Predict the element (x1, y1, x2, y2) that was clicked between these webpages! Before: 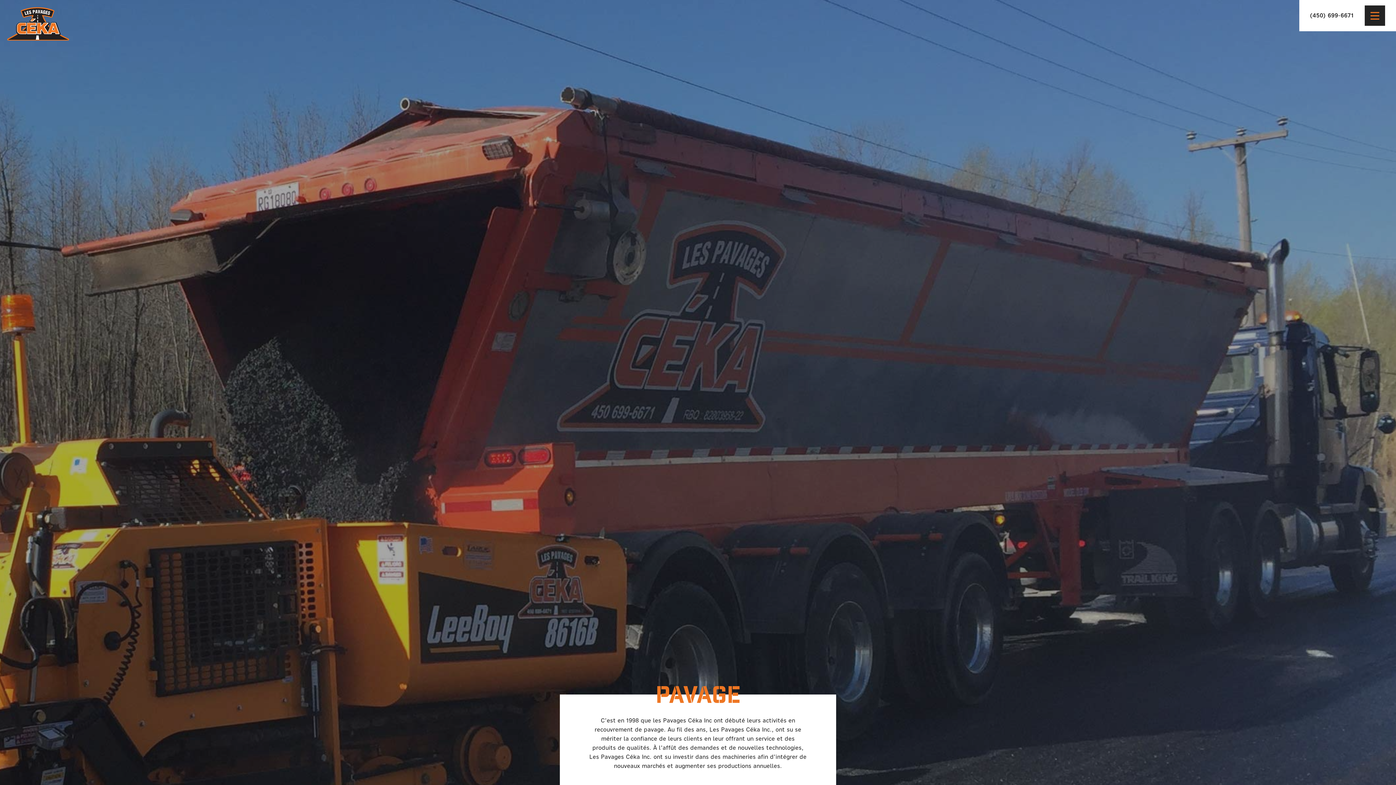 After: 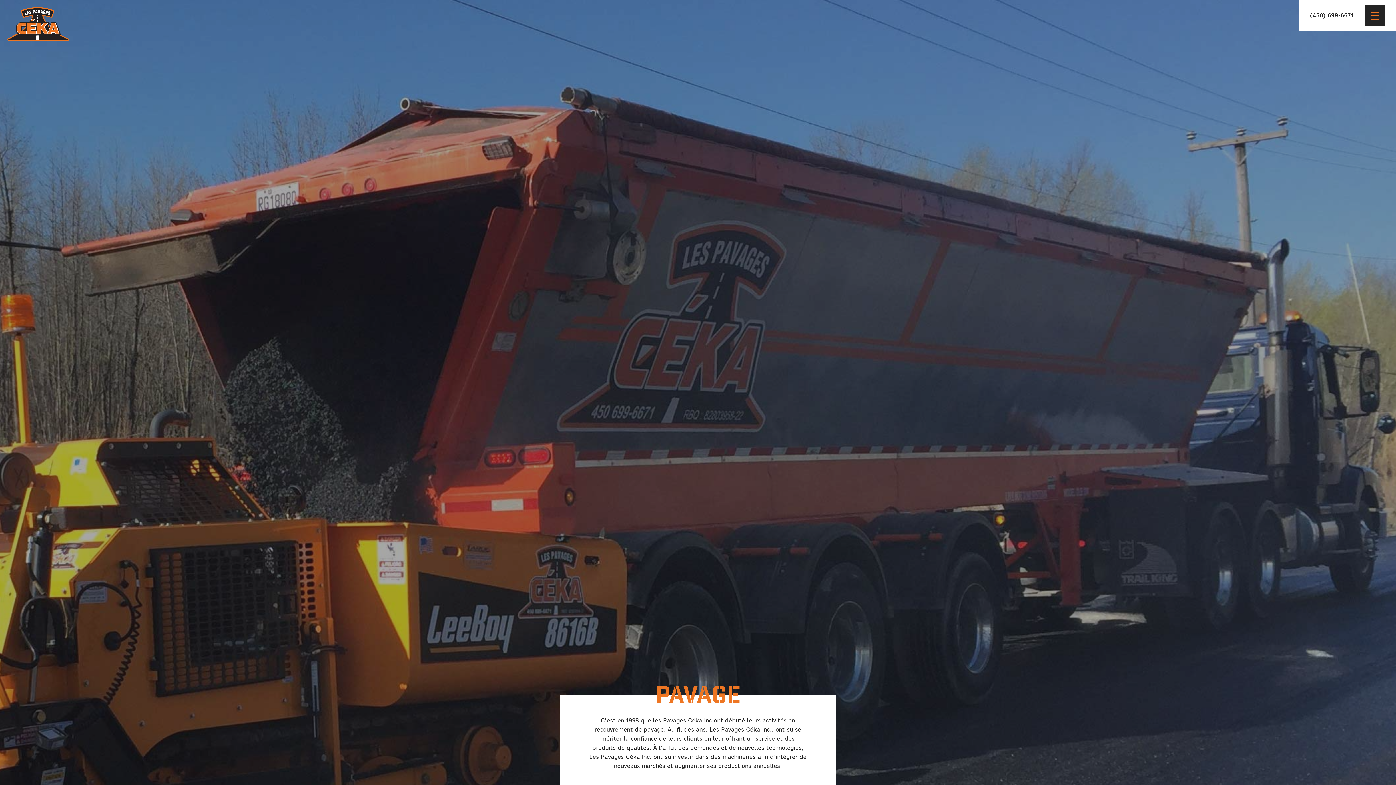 Action: bbox: (1310, 11, 1354, 19) label: (450) 699-6671